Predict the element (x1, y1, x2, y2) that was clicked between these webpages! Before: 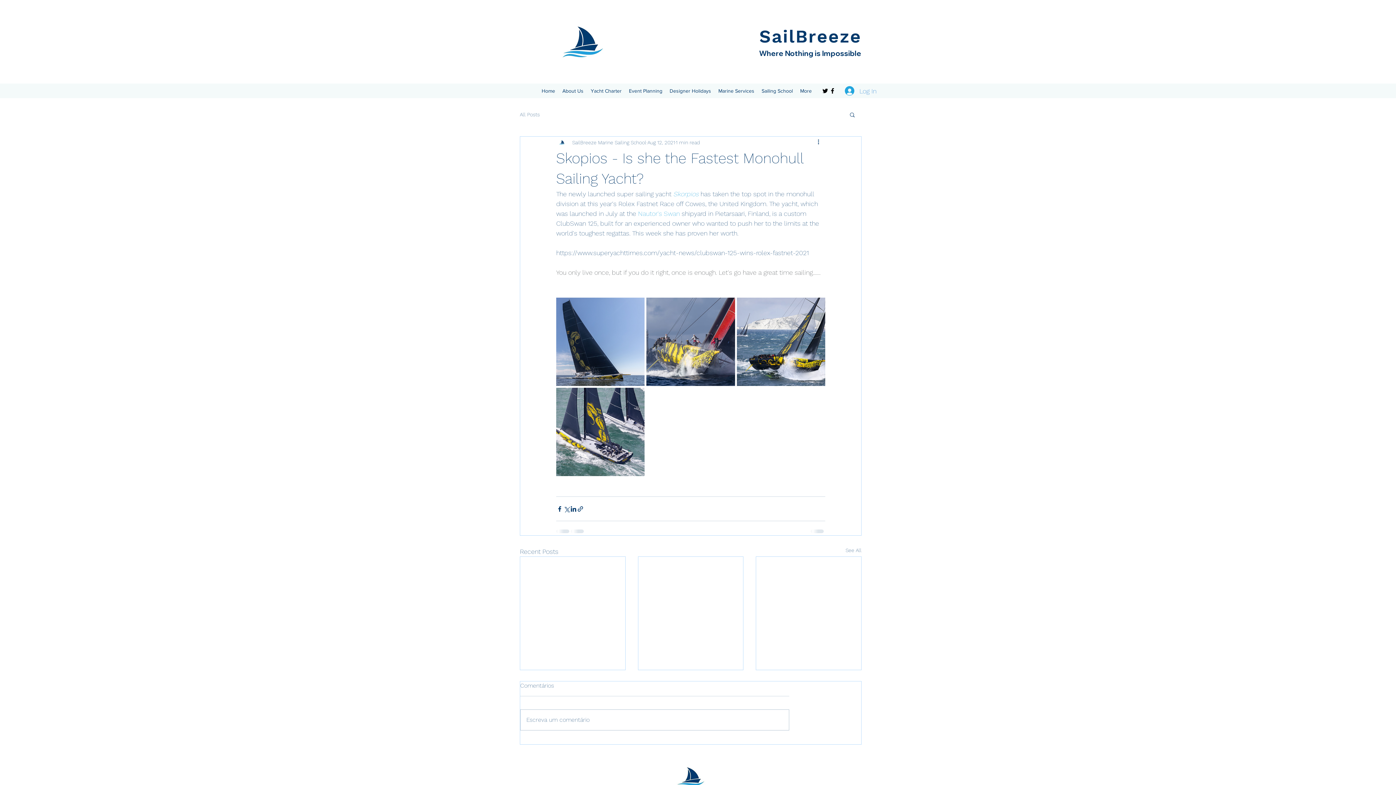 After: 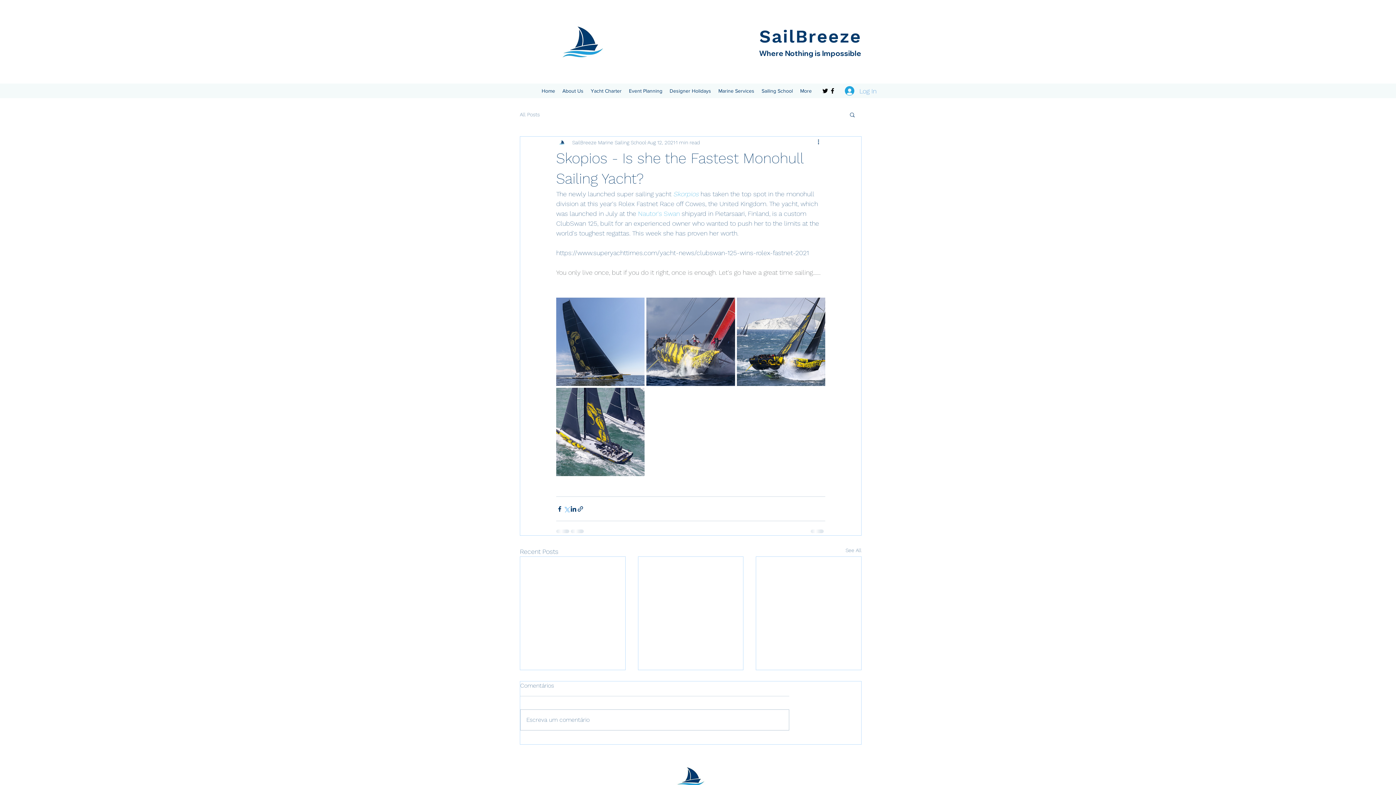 Action: bbox: (563, 505, 570, 512) label: Share via X (Twitter)